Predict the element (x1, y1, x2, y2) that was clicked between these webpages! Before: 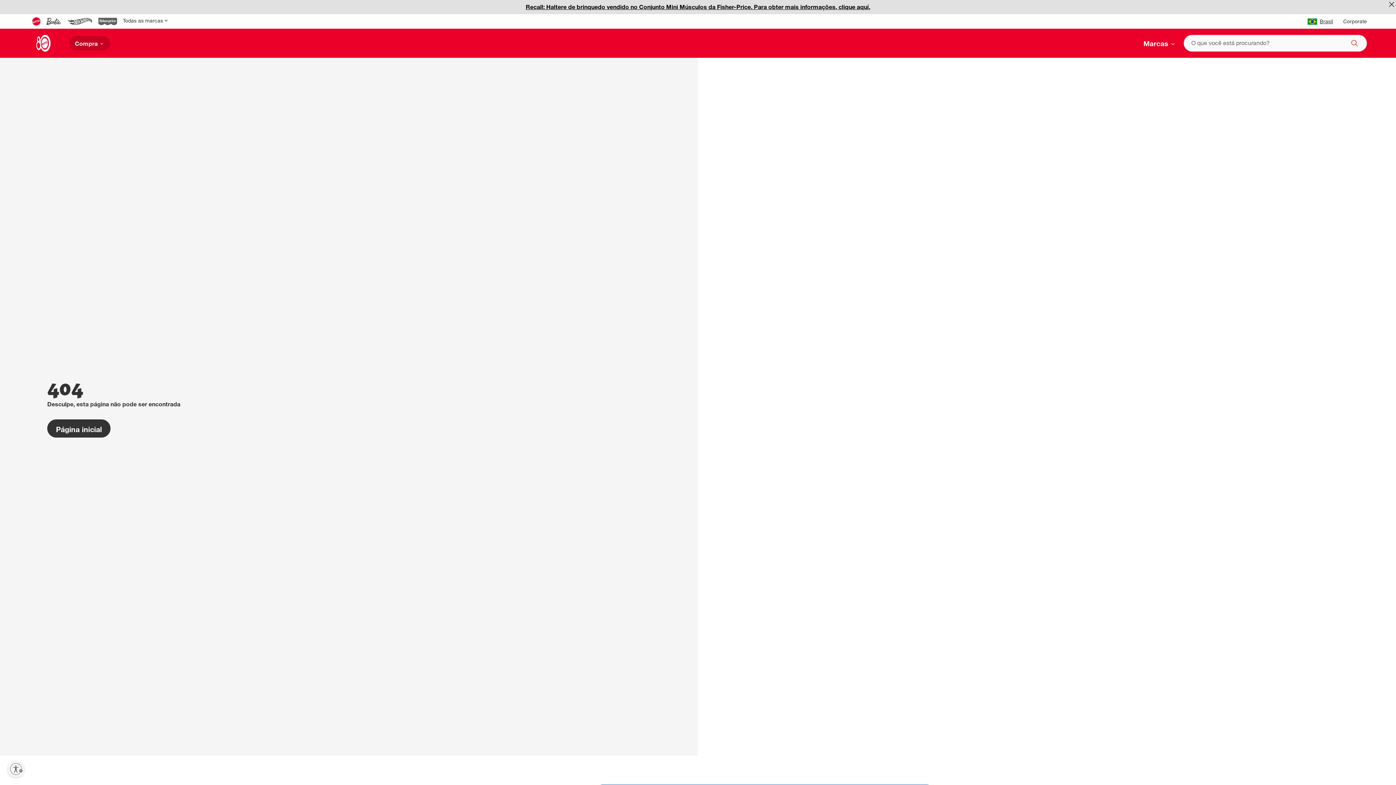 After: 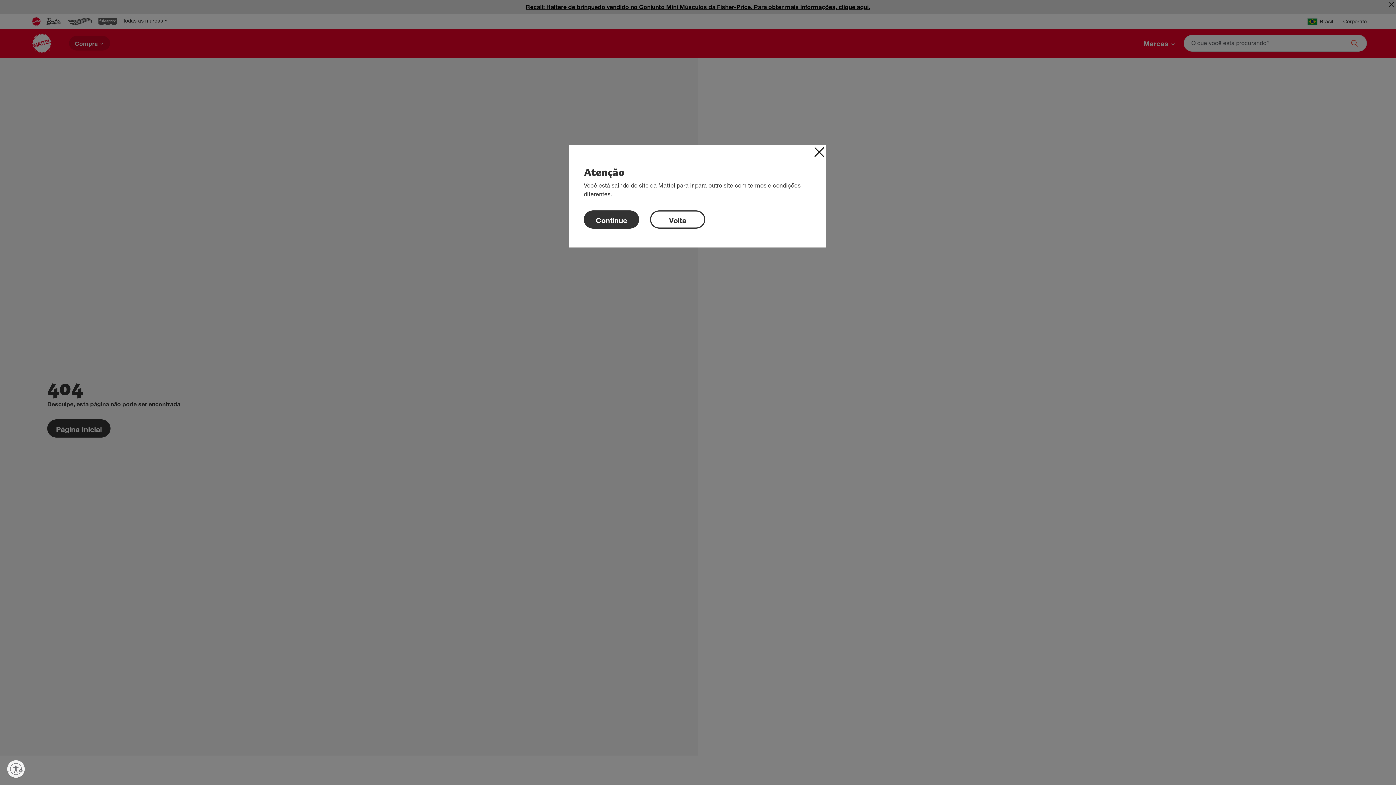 Action: label: Recall: Haltere de brinquedo vendido no Conjunto Mini Músculos da Fisher-Price. Para obter mais informações, clique aquí. bbox: (525, 4, 870, 9)